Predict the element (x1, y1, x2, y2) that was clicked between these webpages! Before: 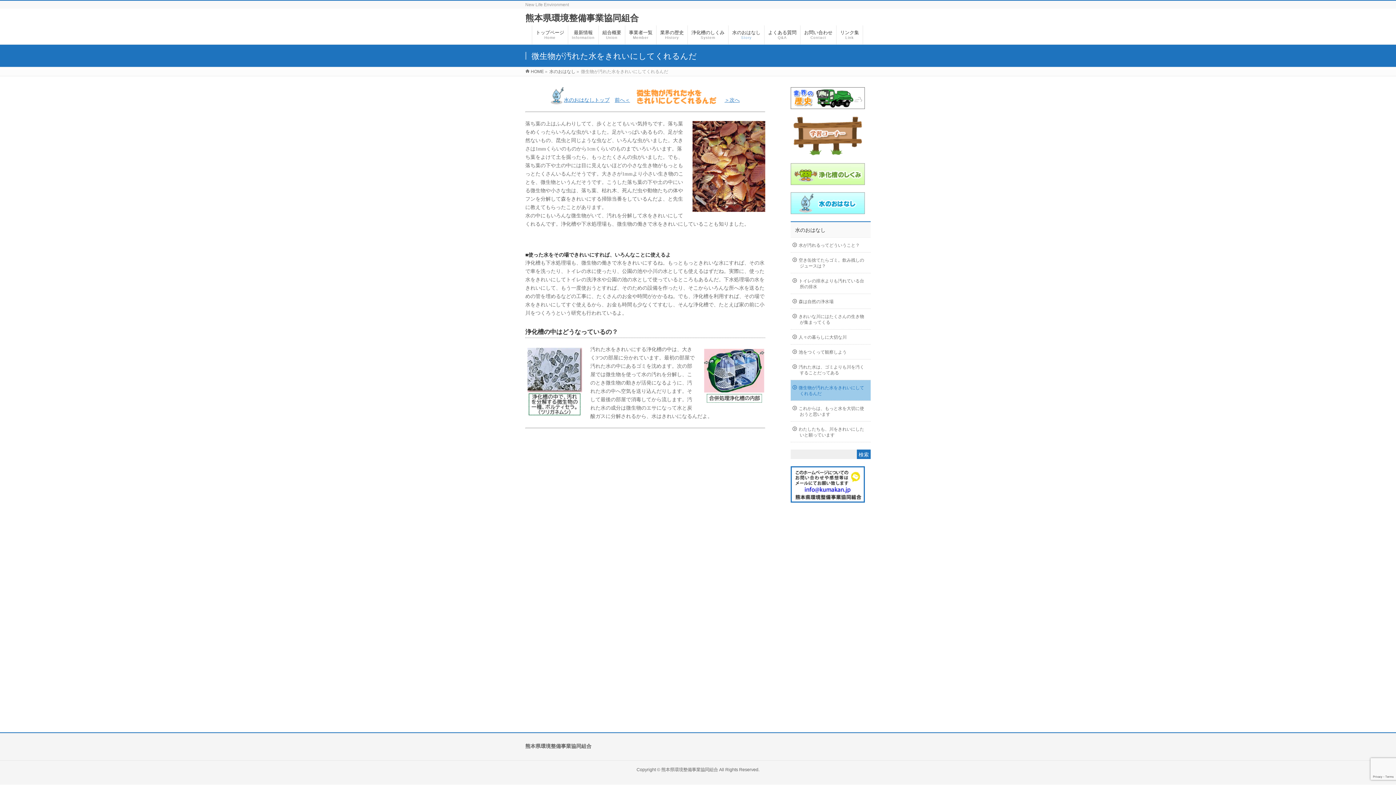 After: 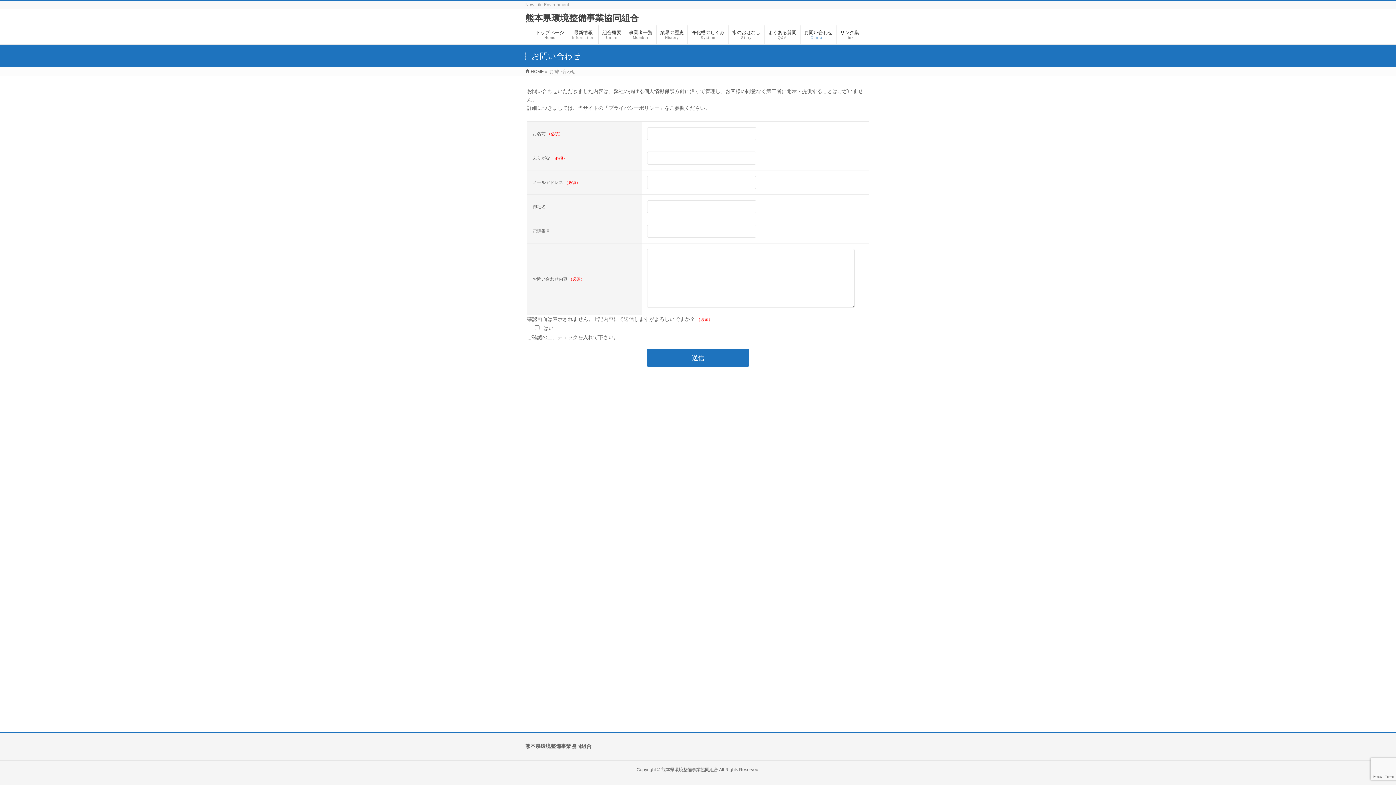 Action: bbox: (800, 25, 836, 44) label: お問い合わせ
Contact